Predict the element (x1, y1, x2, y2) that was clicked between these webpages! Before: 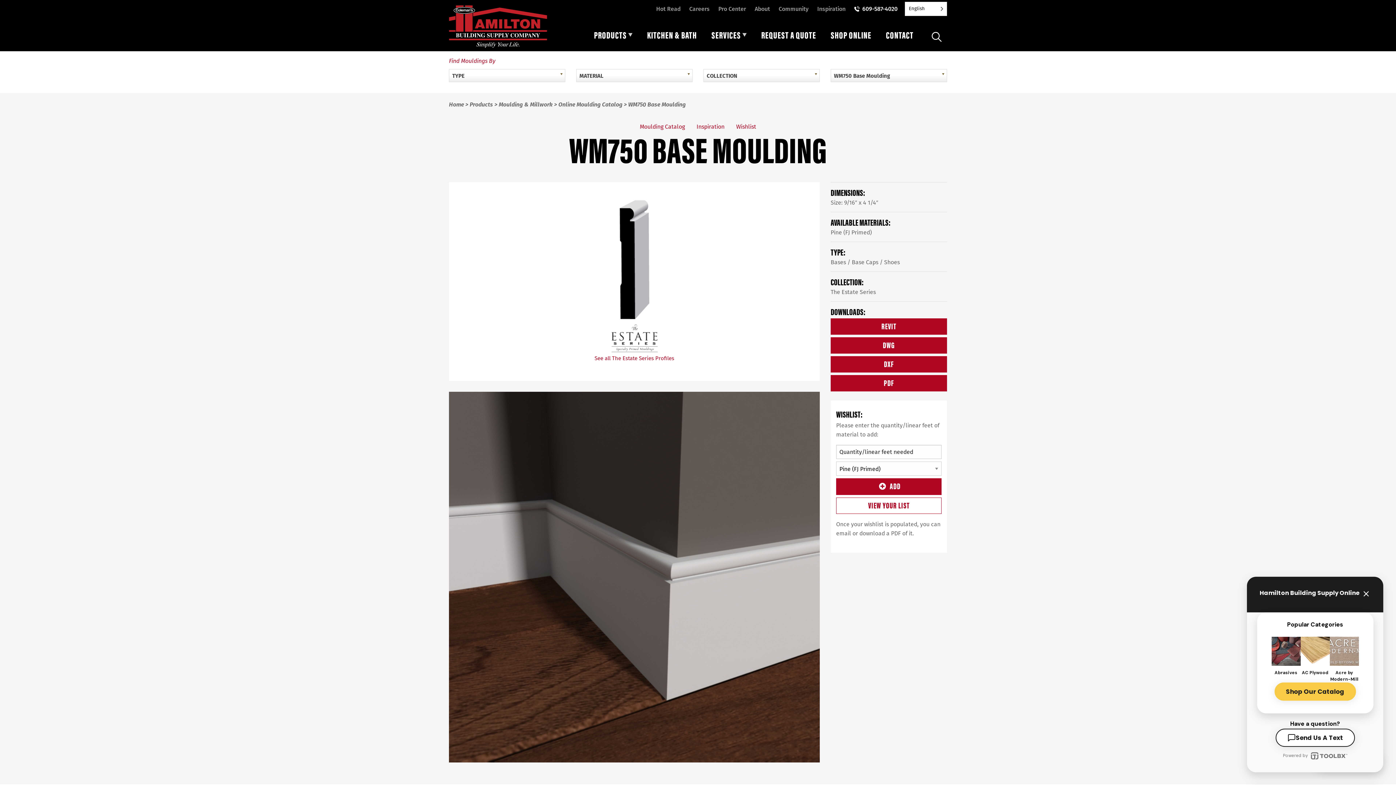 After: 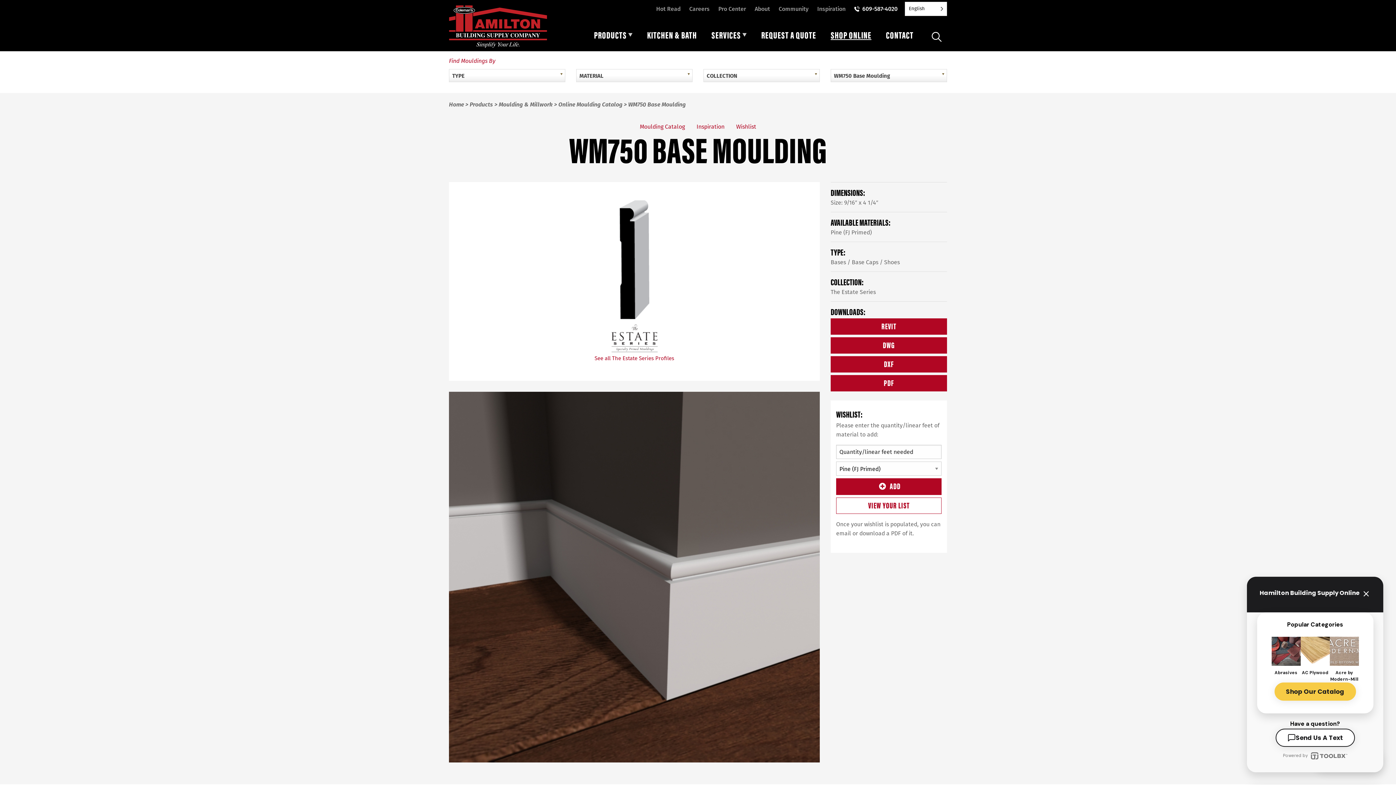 Action: label: SHOP ONLINE bbox: (823, 22, 878, 51)